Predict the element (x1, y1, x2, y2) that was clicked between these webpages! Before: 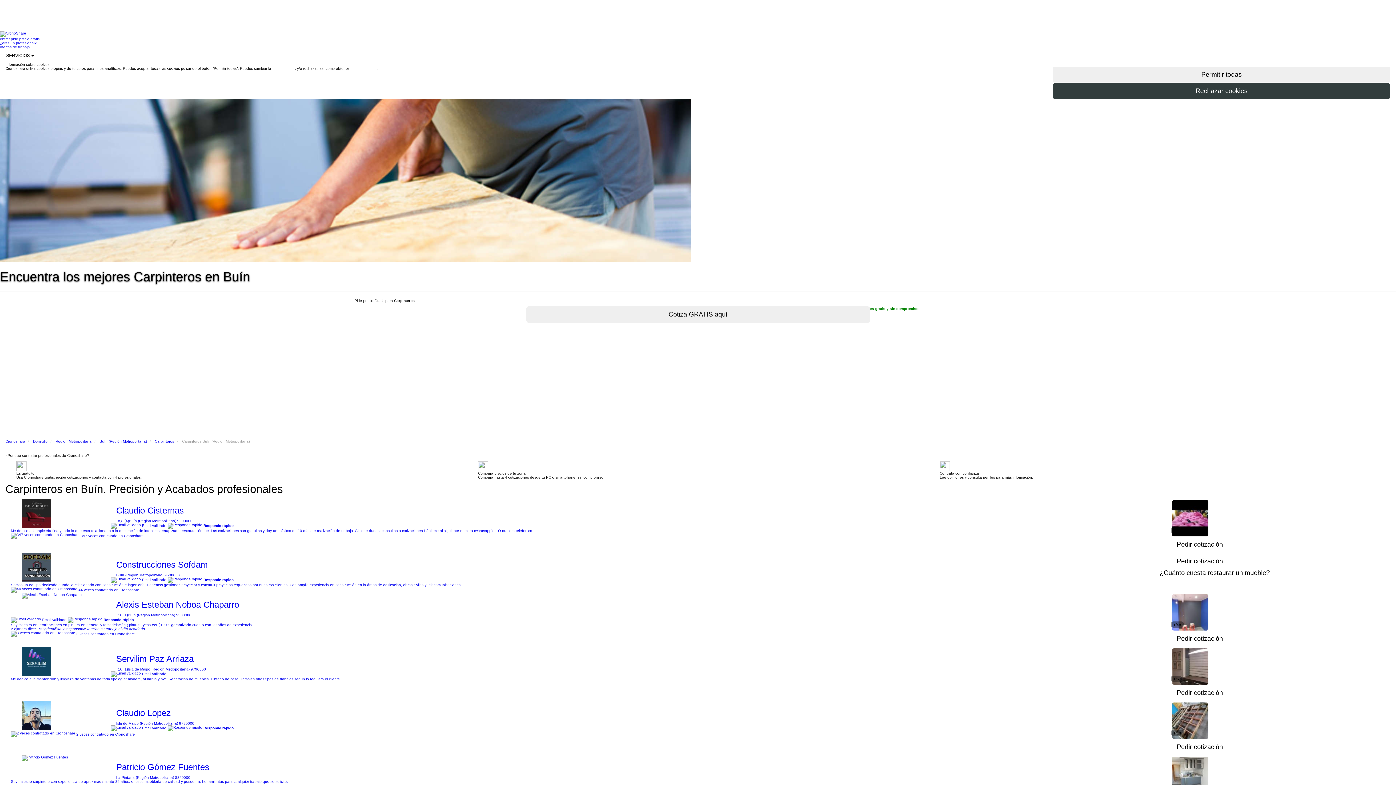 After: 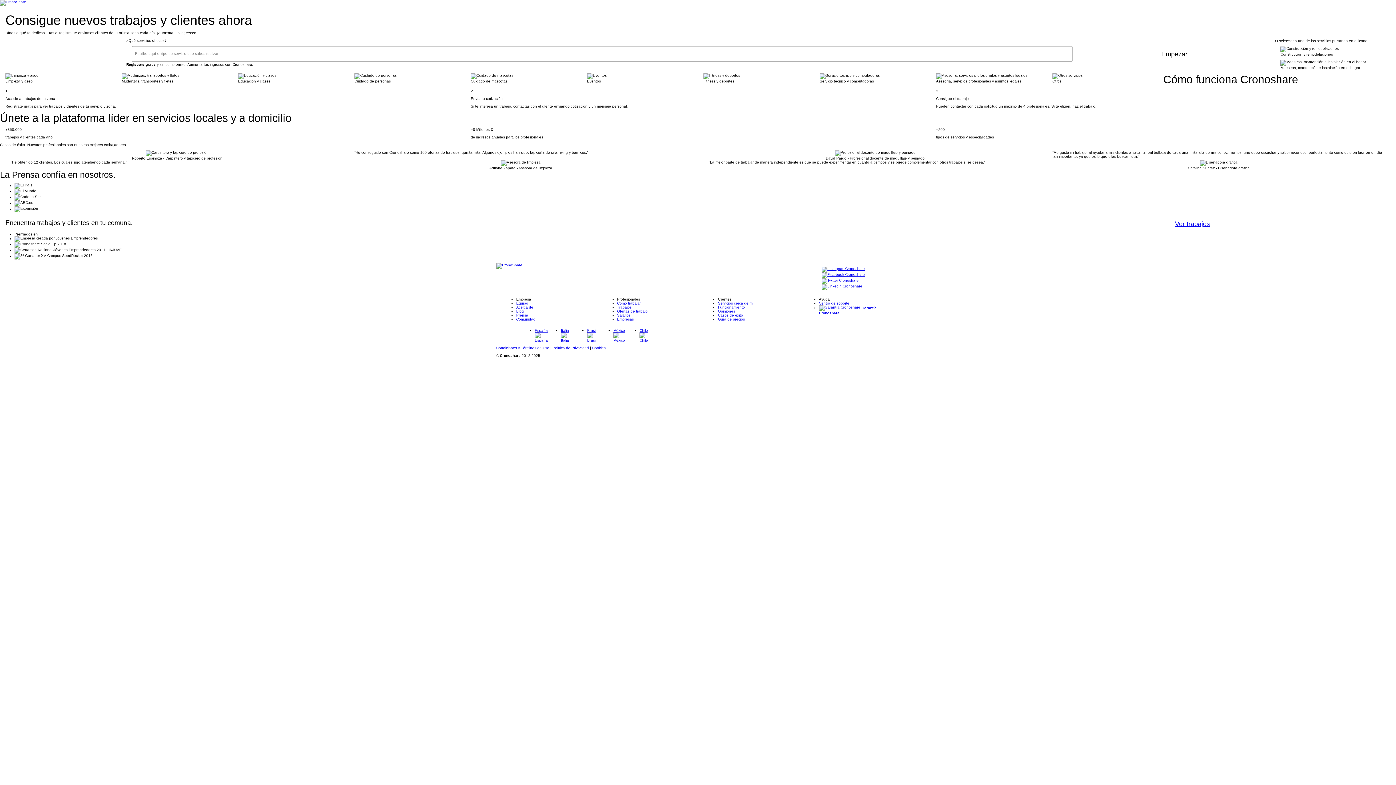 Action: label: ¿eres un profesional? bbox: (0, 41, 36, 45)